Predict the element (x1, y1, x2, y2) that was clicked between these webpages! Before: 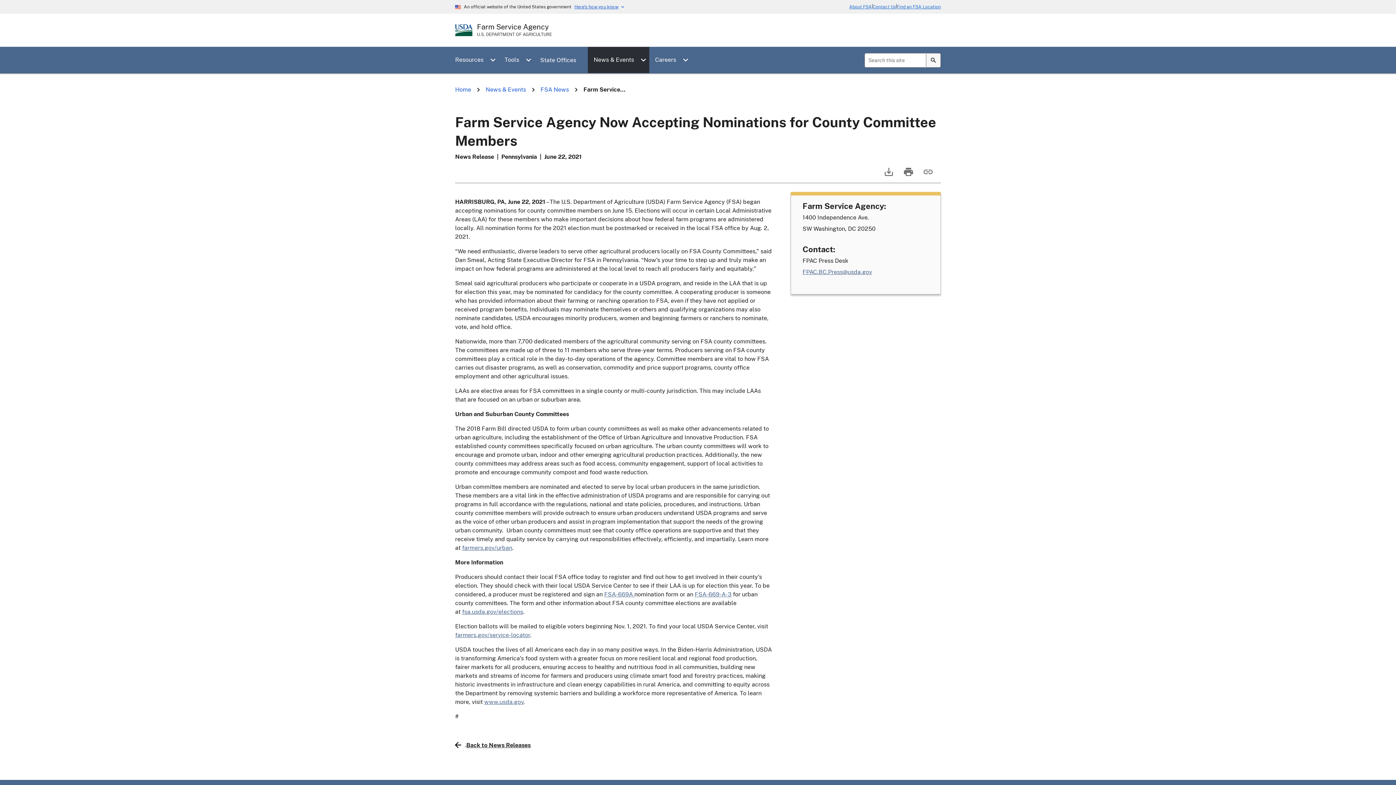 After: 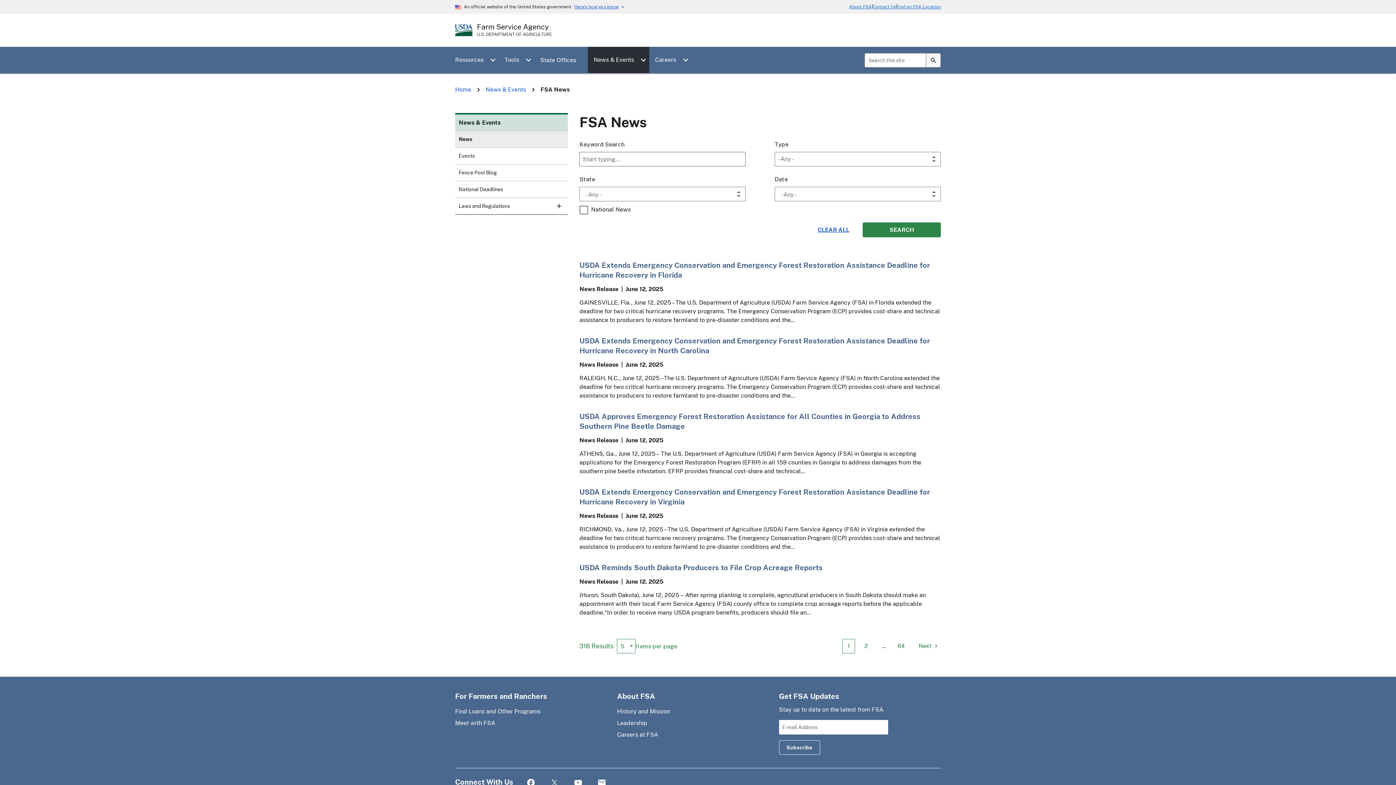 Action: label:   Back to News Releases bbox: (455, 741, 530, 751)